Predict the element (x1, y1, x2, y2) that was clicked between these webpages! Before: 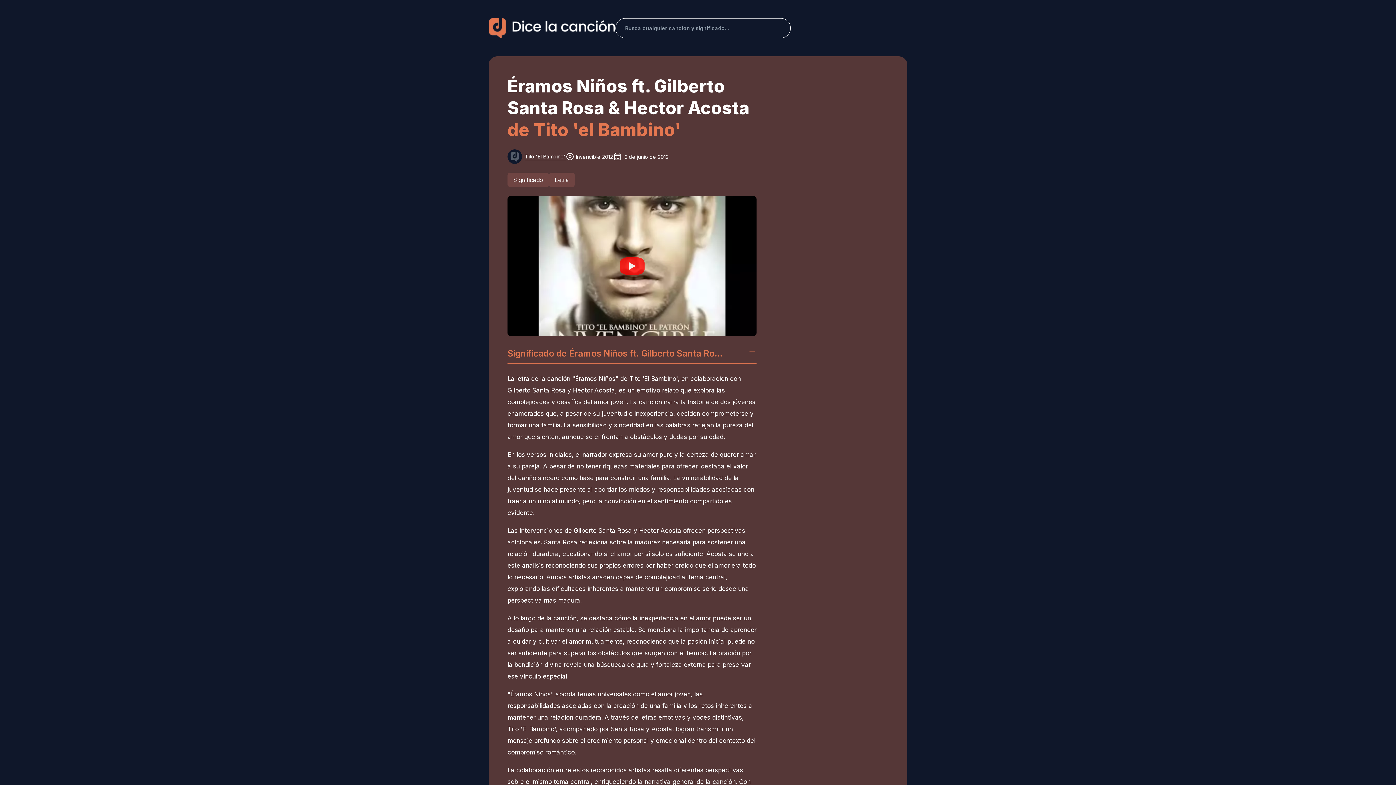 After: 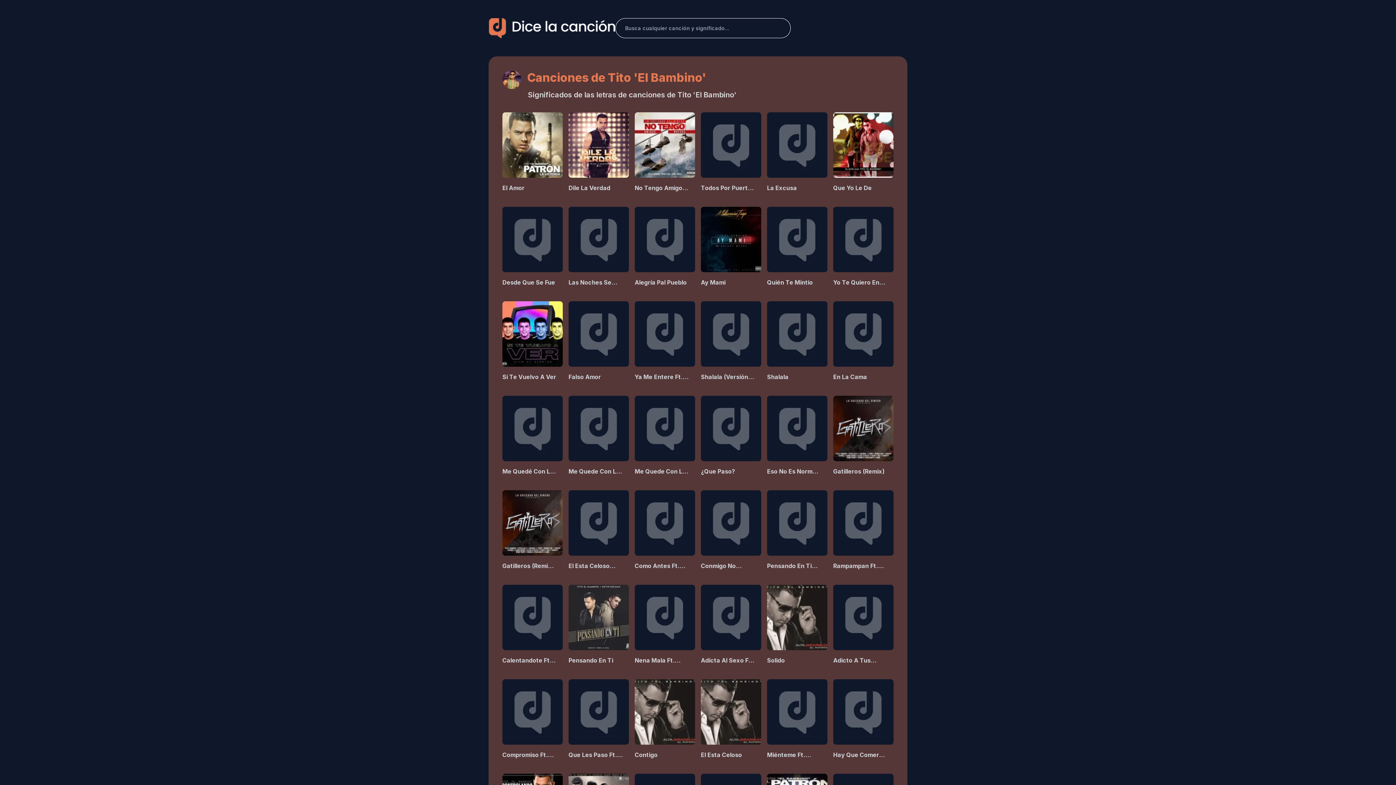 Action: bbox: (522, 153, 565, 160) label: Tito 'El Bambino'